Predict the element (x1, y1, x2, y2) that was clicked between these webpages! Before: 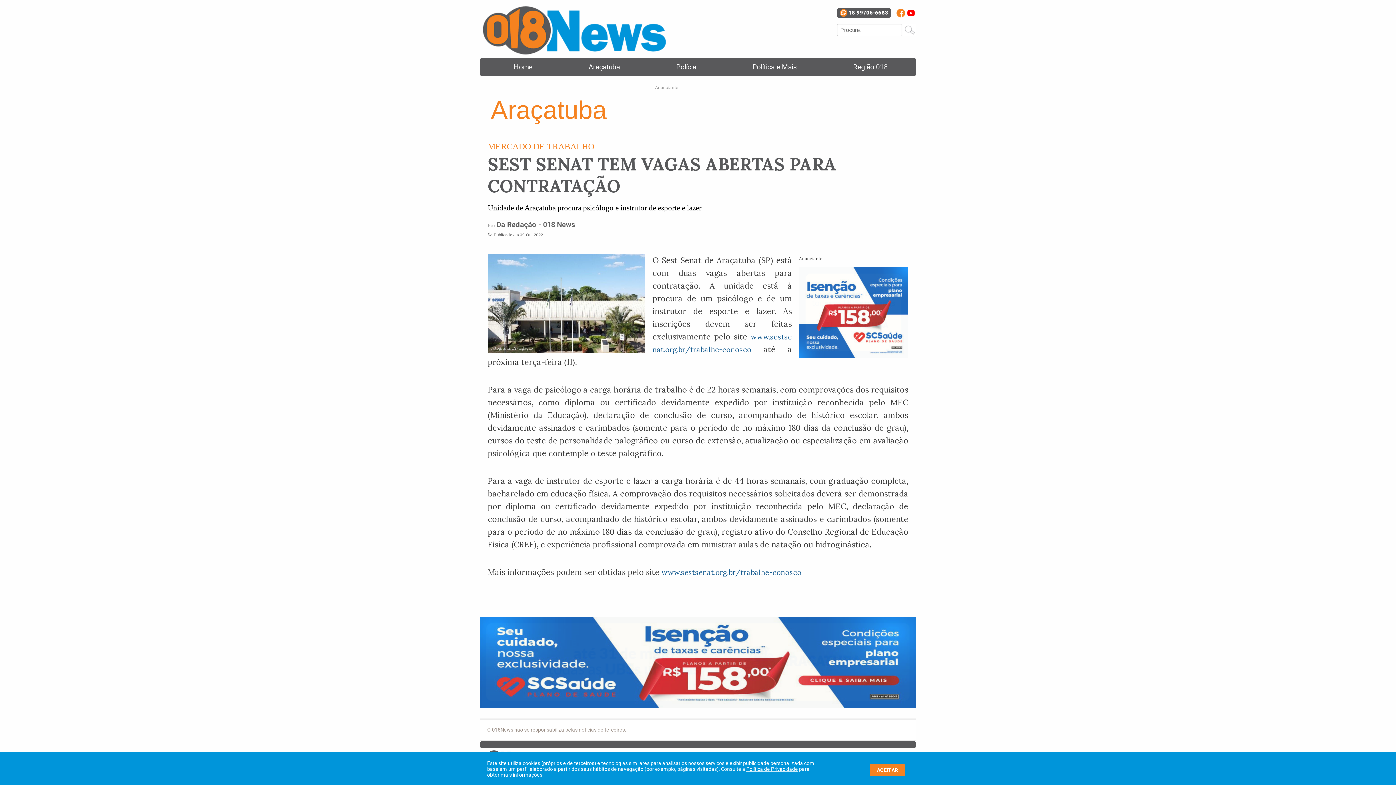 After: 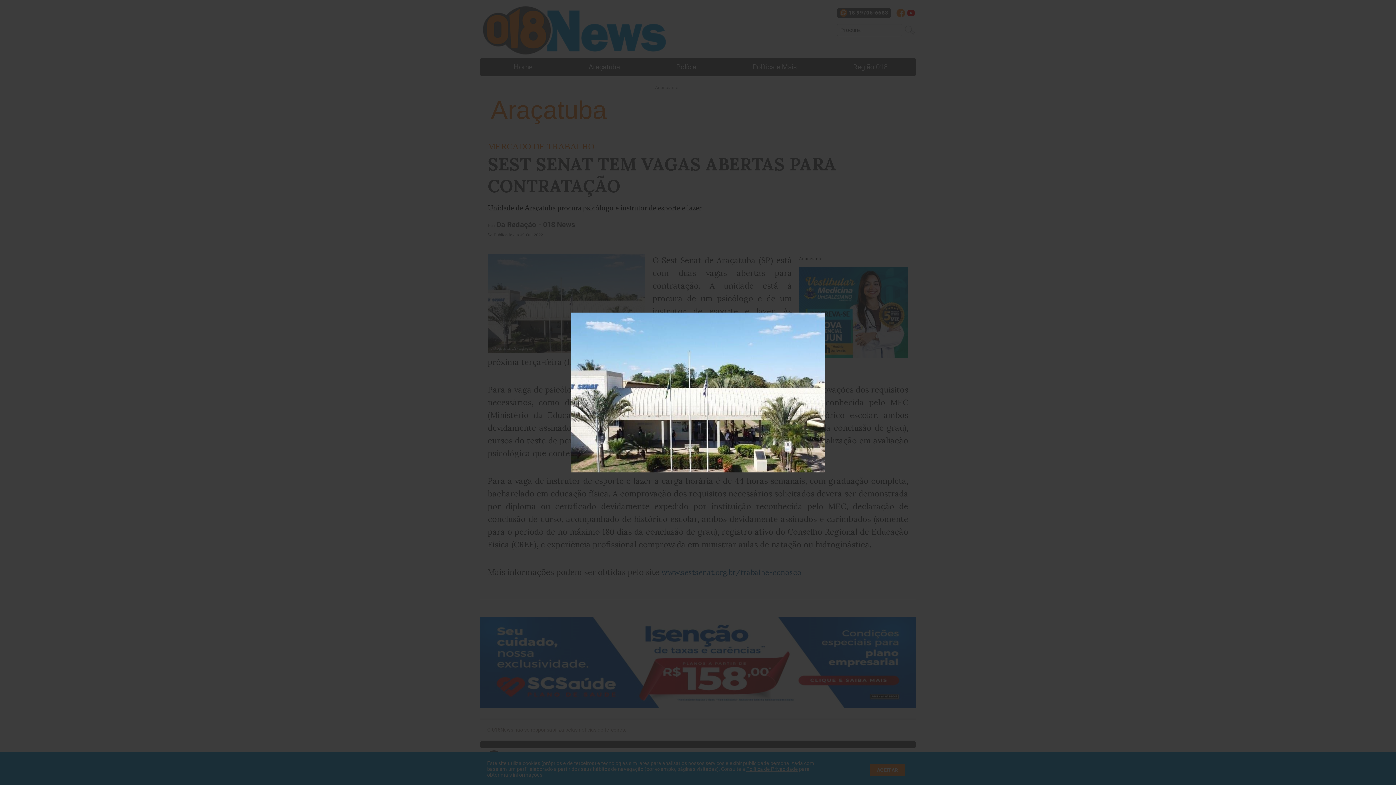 Action: label: Fotografia: Divulgação bbox: (487, 254, 645, 353)